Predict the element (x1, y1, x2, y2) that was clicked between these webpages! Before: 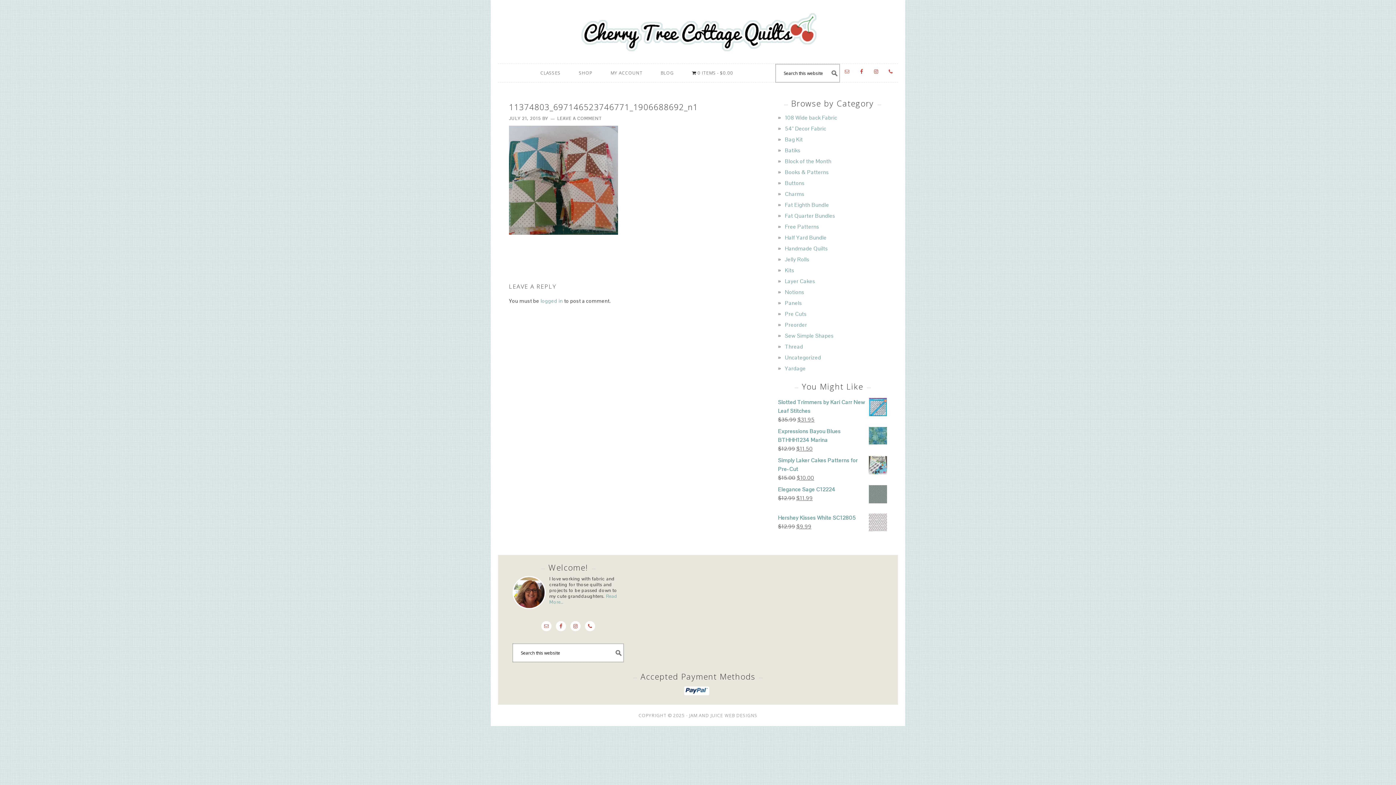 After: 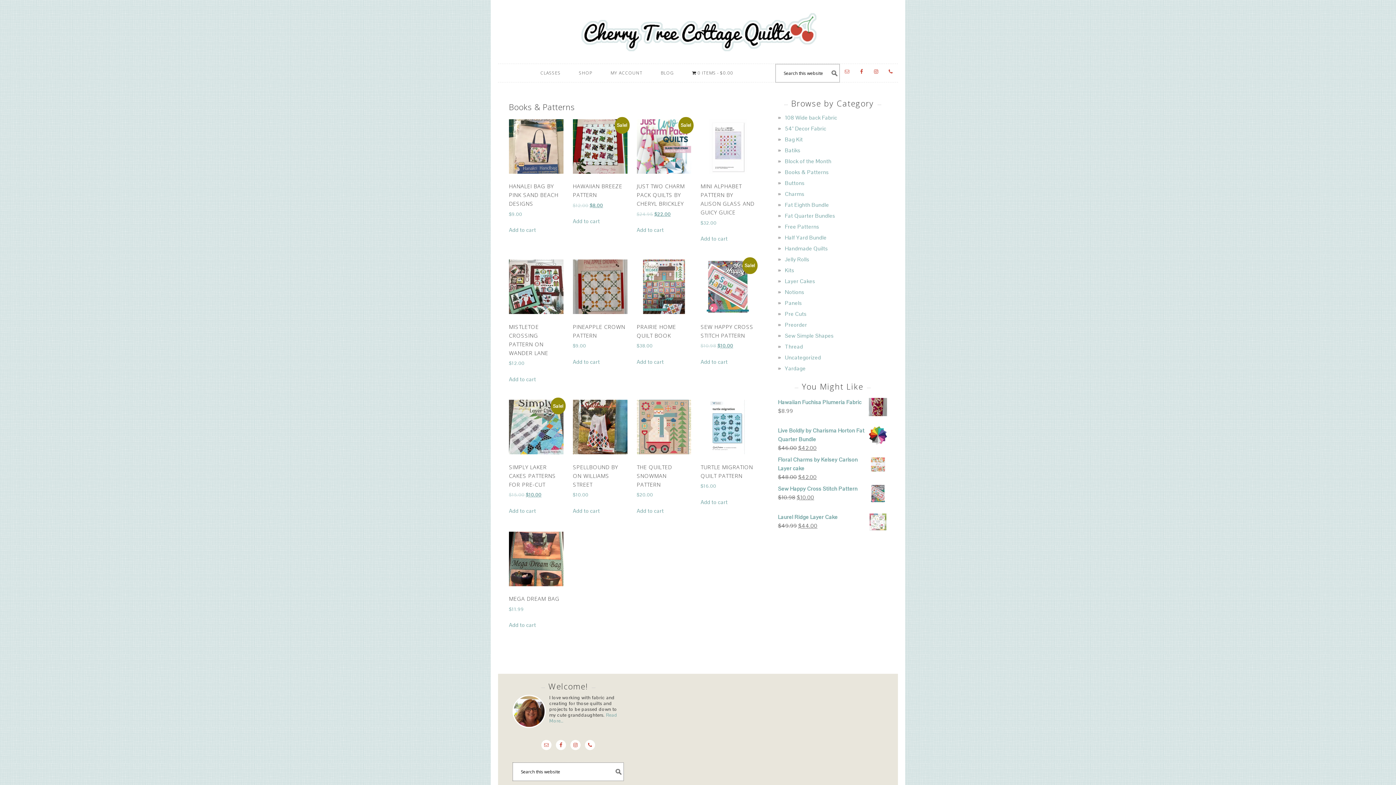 Action: bbox: (785, 168, 829, 175) label: Books & Patterns